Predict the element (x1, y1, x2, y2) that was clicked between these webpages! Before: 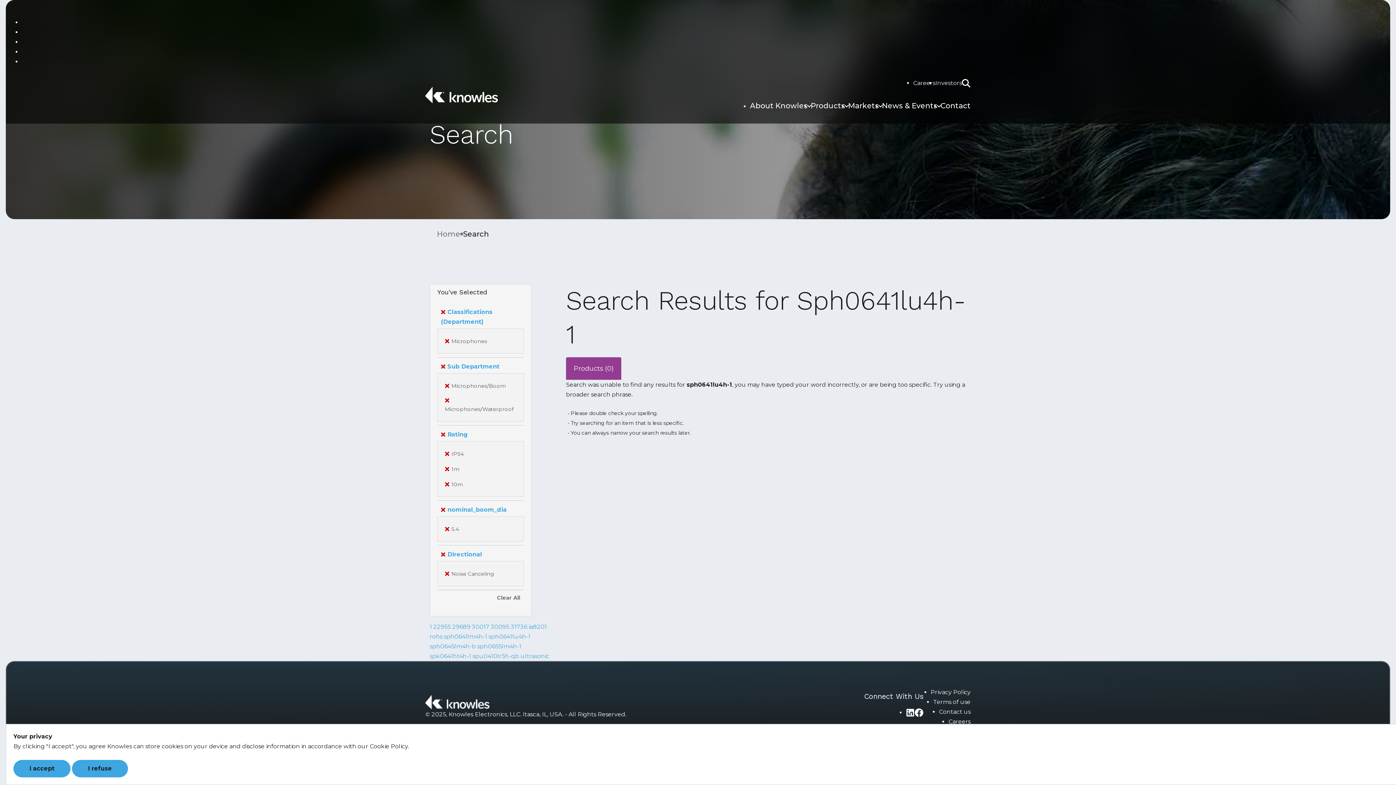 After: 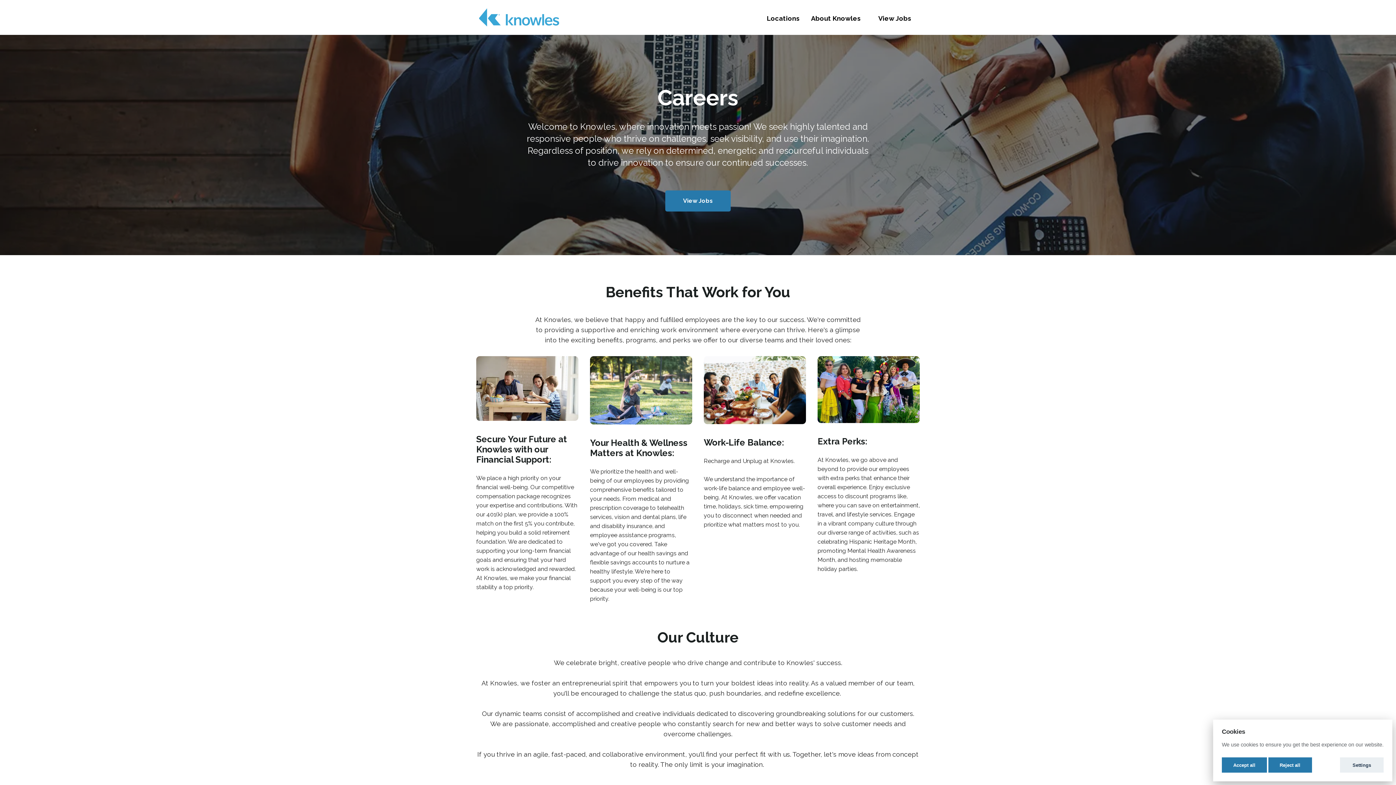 Action: bbox: (948, 718, 970, 725) label: Careers